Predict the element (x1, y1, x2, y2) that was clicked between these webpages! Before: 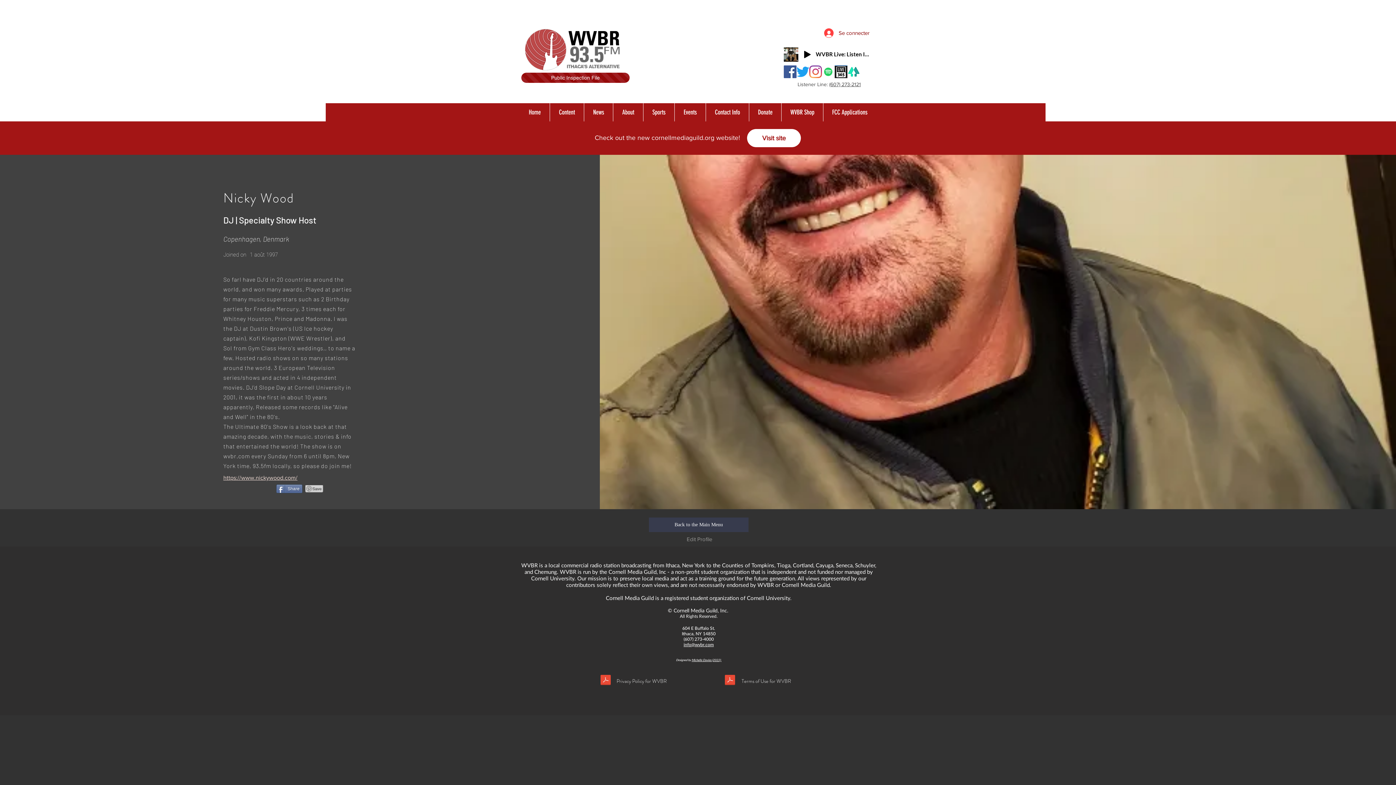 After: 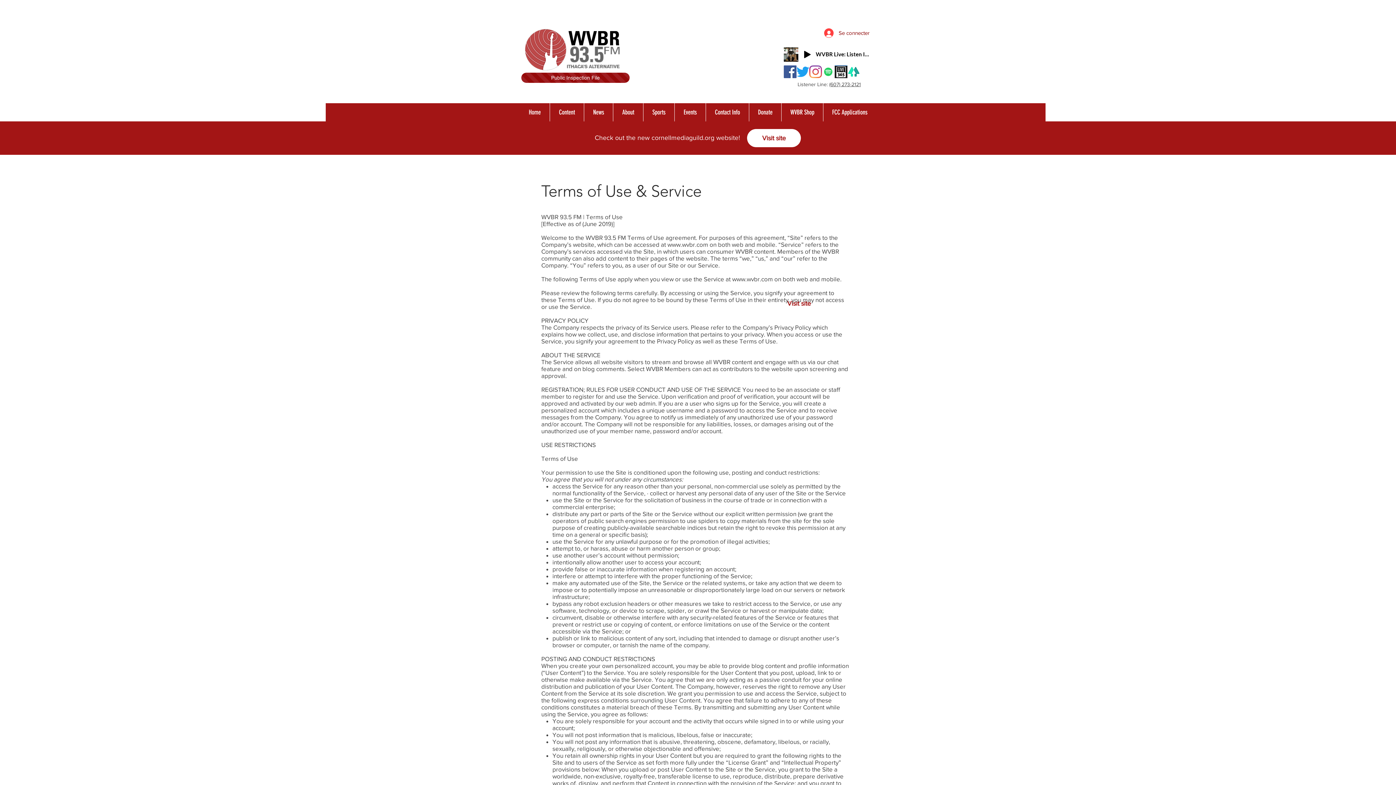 Action: label: Terms of Use for WVBR bbox: (741, 678, 791, 684)